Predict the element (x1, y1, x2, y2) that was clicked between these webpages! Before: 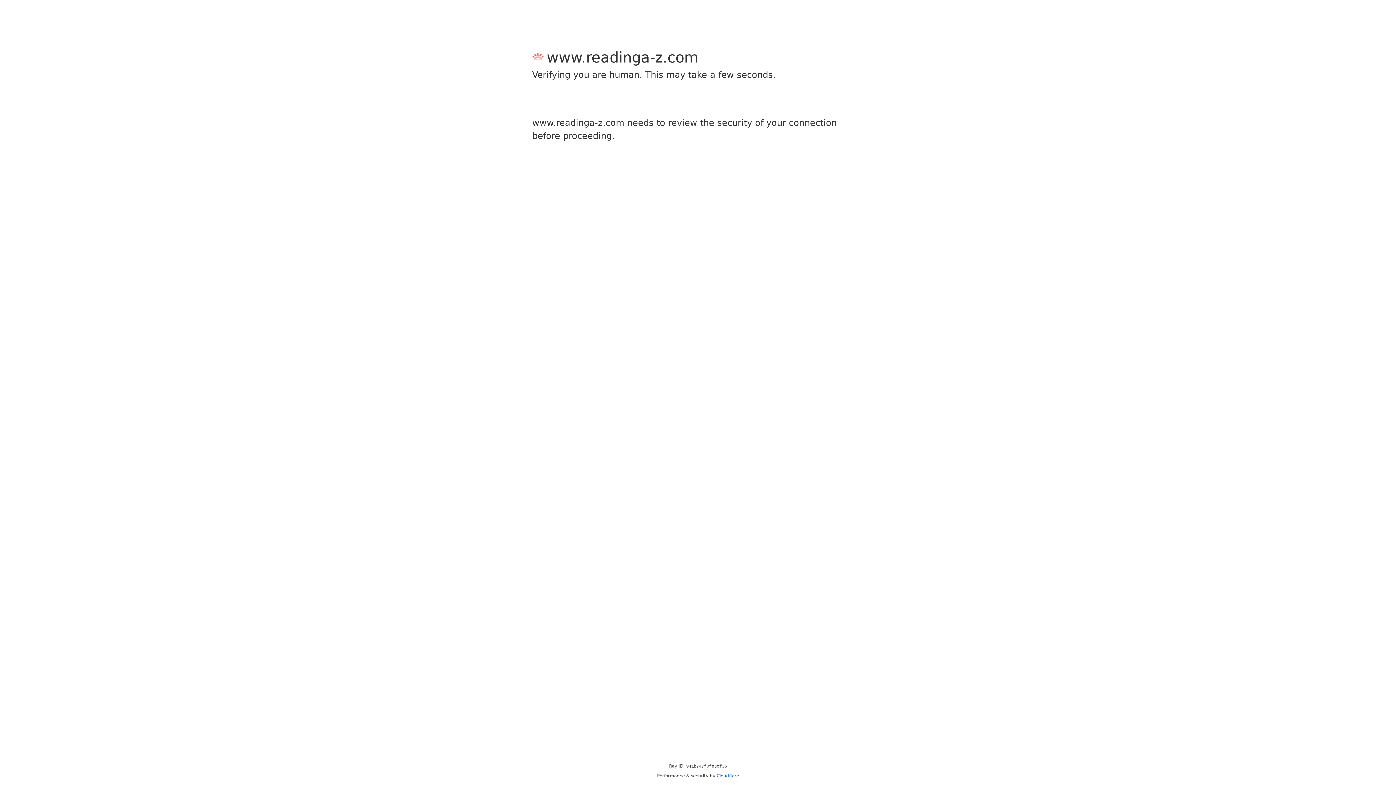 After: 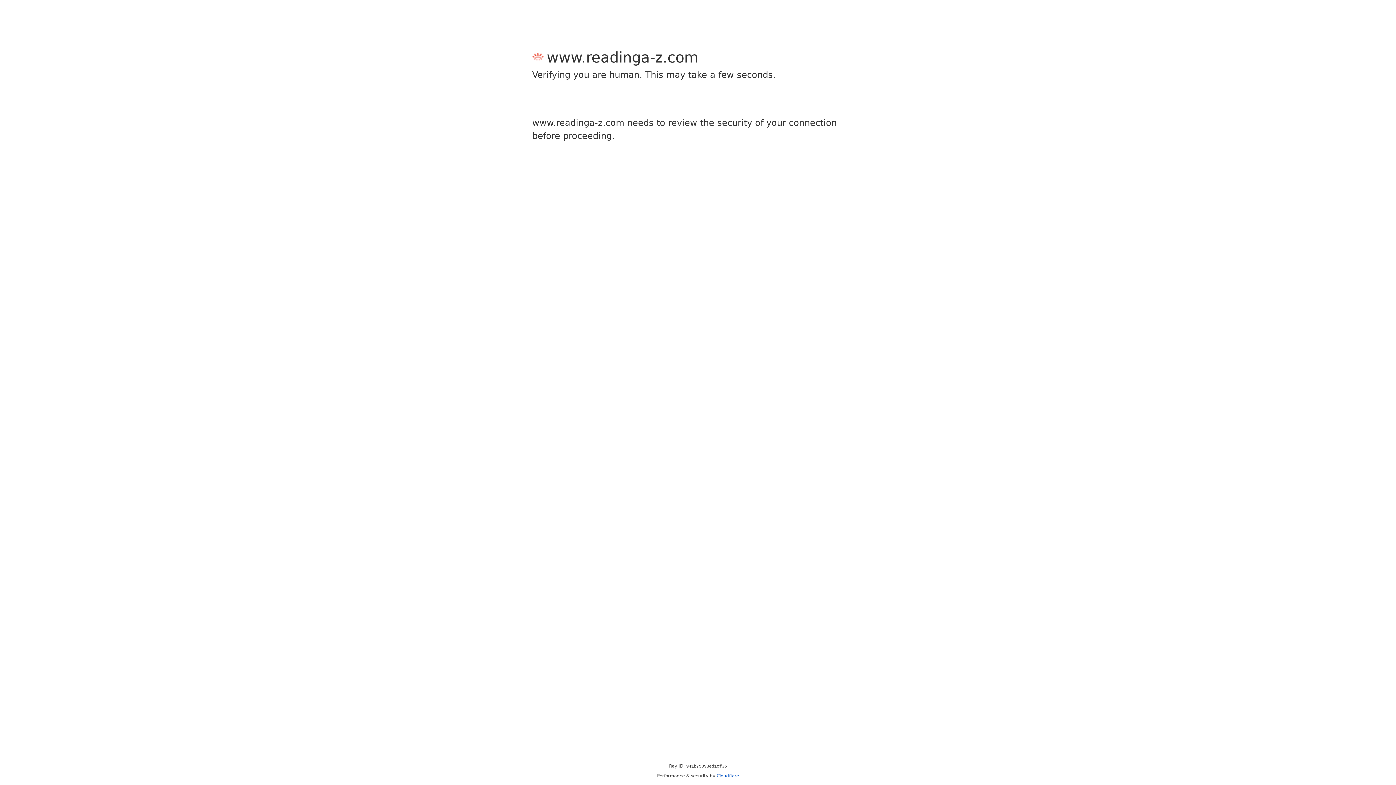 Action: bbox: (716, 773, 739, 778) label: Cloudflare